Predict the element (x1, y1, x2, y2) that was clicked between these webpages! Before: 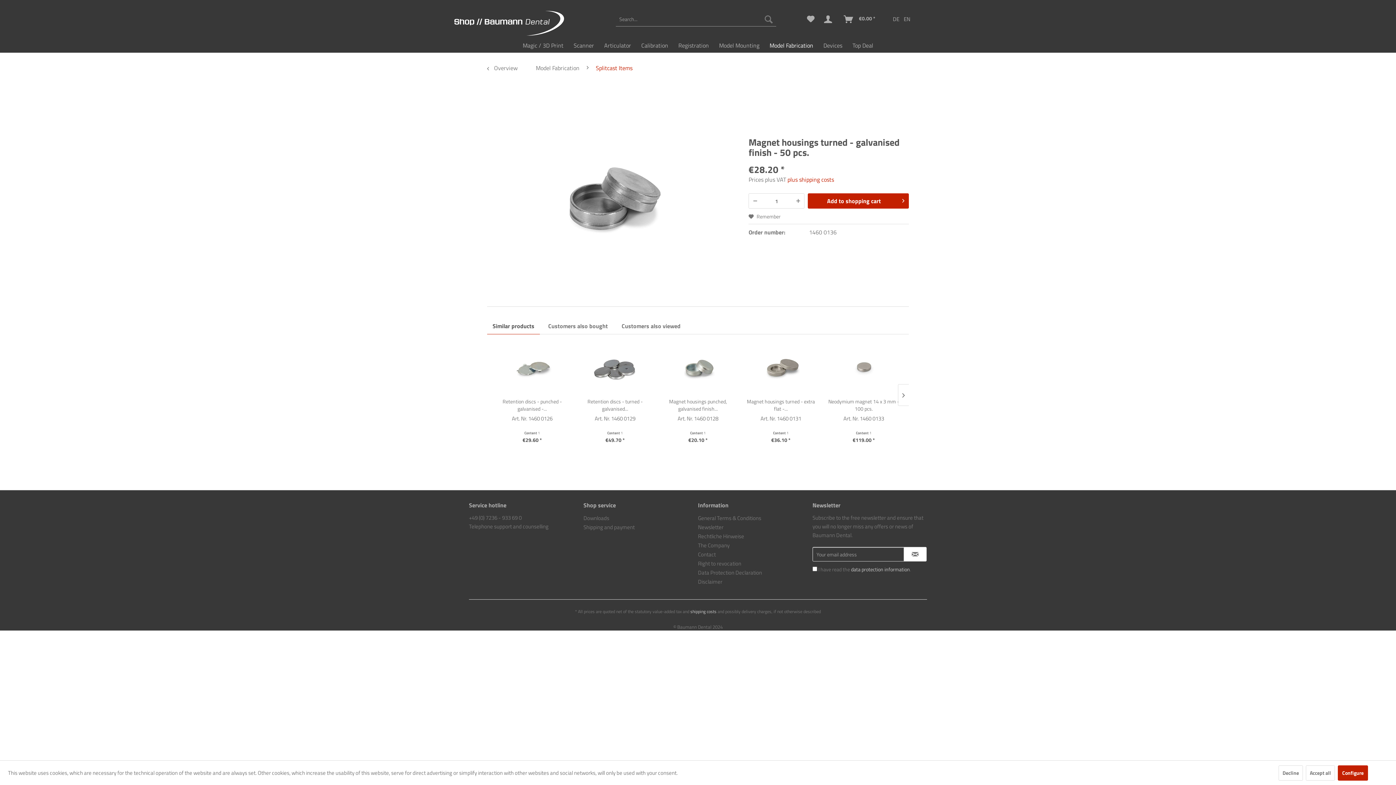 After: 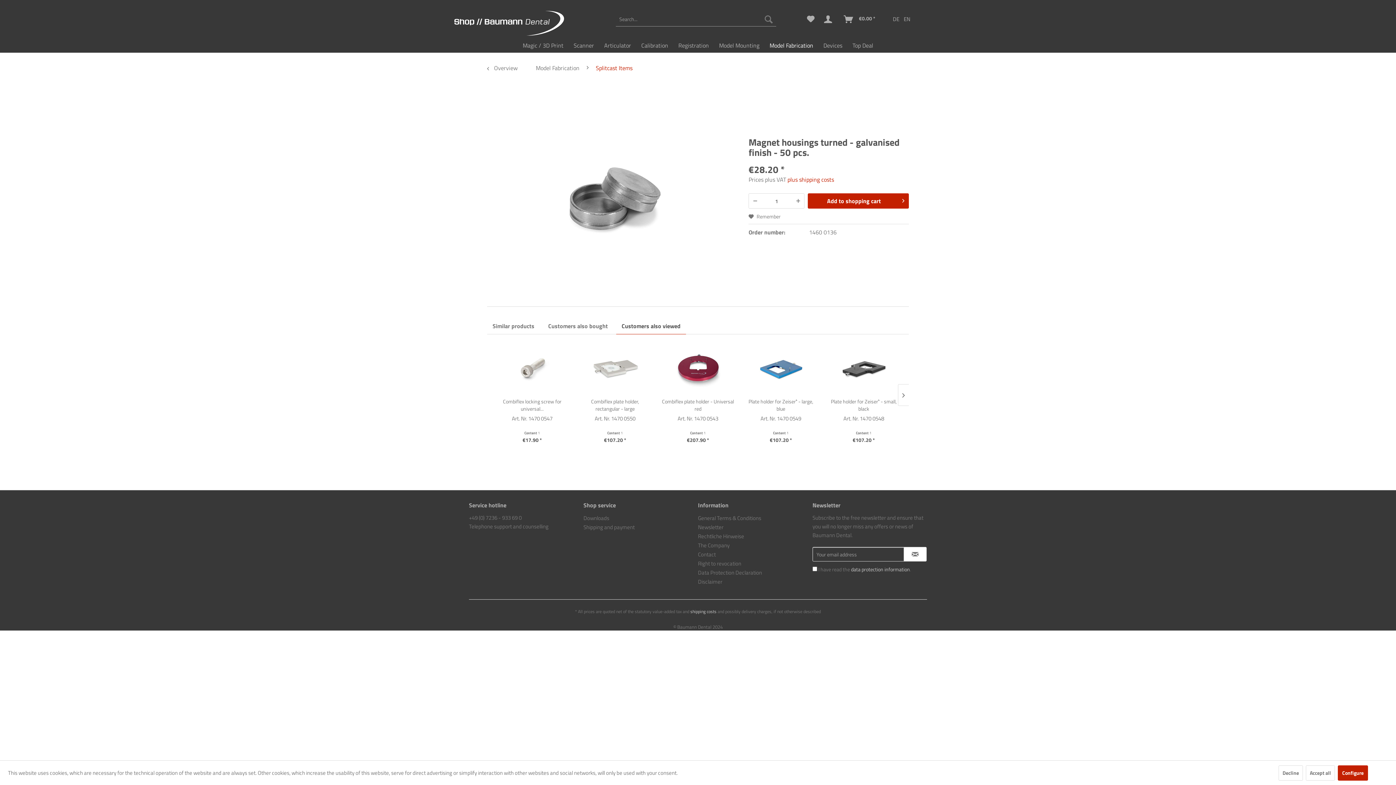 Action: label: Customers also viewed bbox: (616, 318, 686, 334)